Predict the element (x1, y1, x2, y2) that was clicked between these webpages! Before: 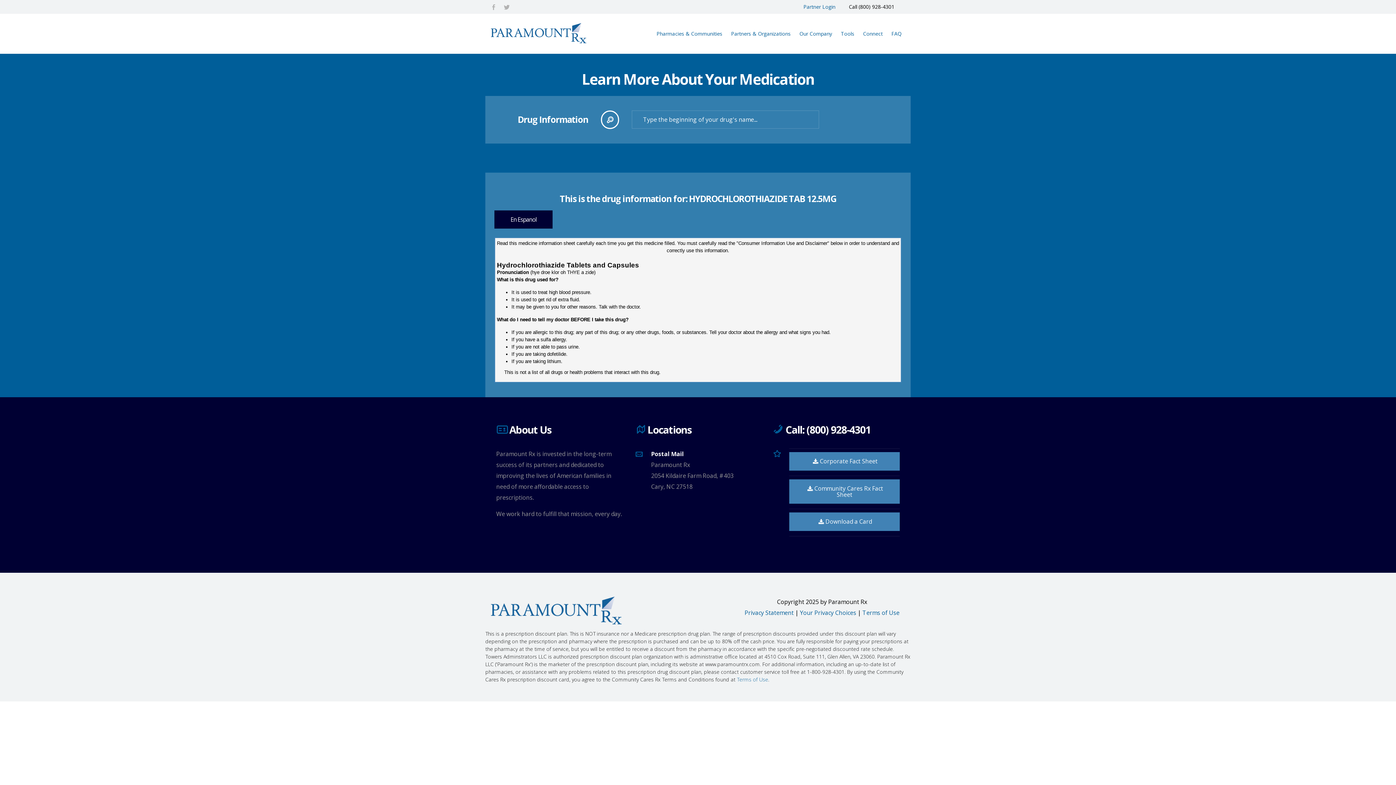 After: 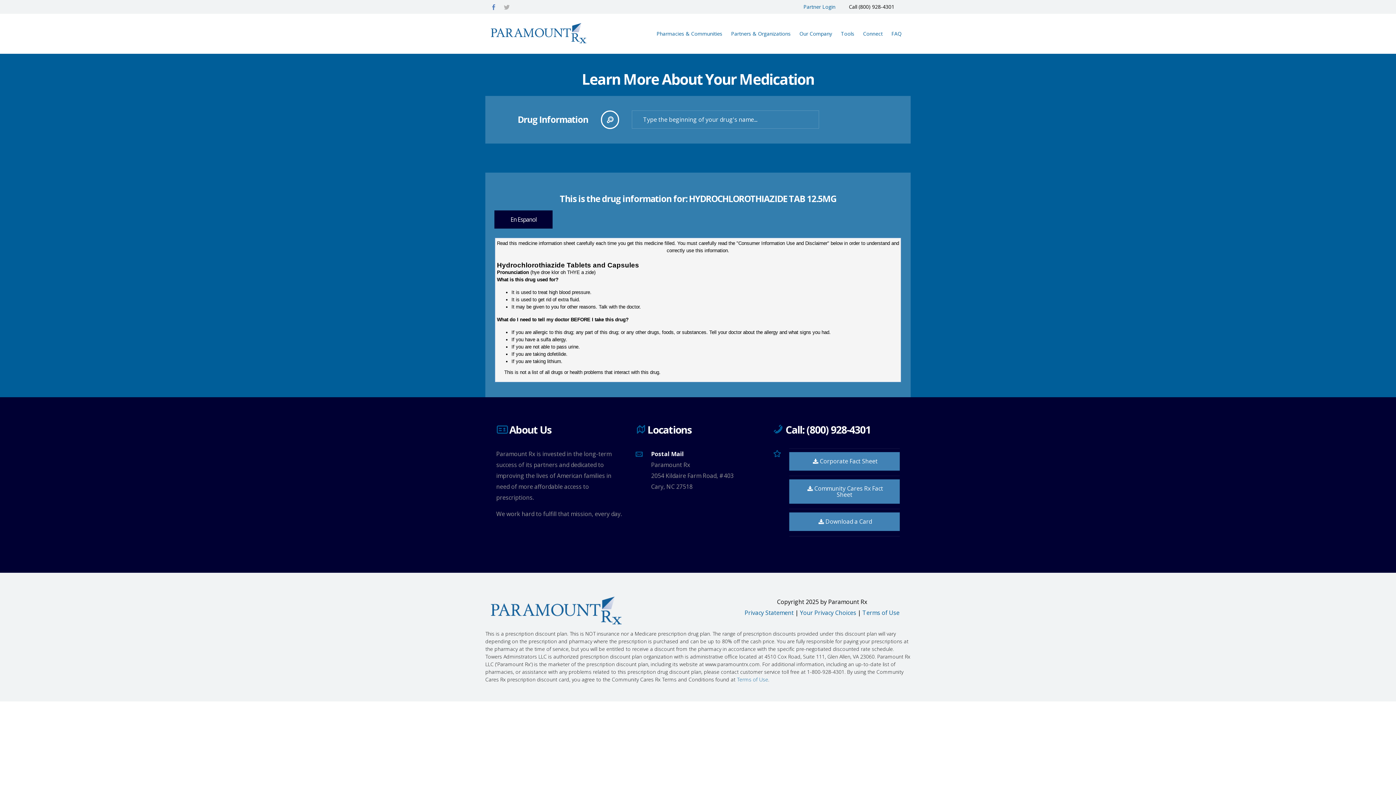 Action: bbox: (490, 4, 496, 10) label: #